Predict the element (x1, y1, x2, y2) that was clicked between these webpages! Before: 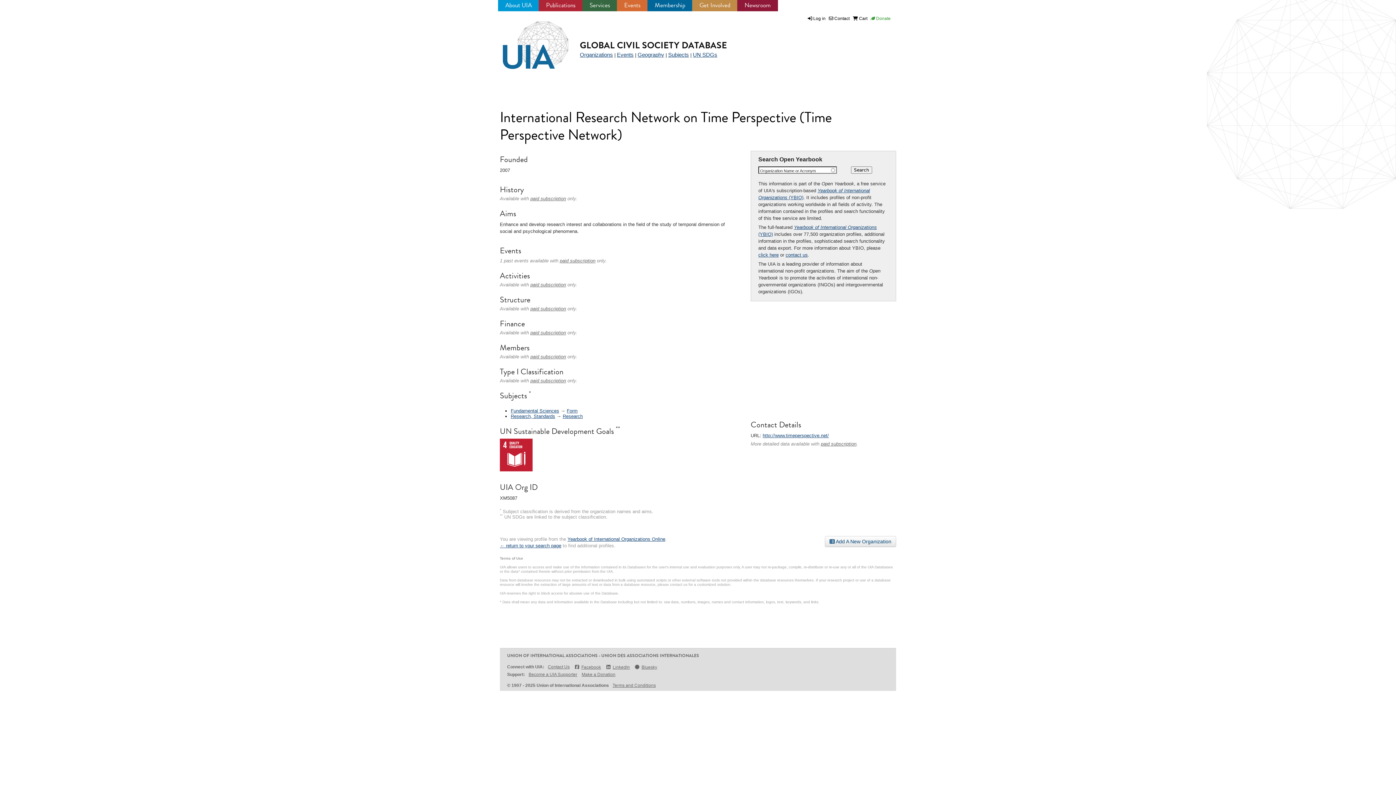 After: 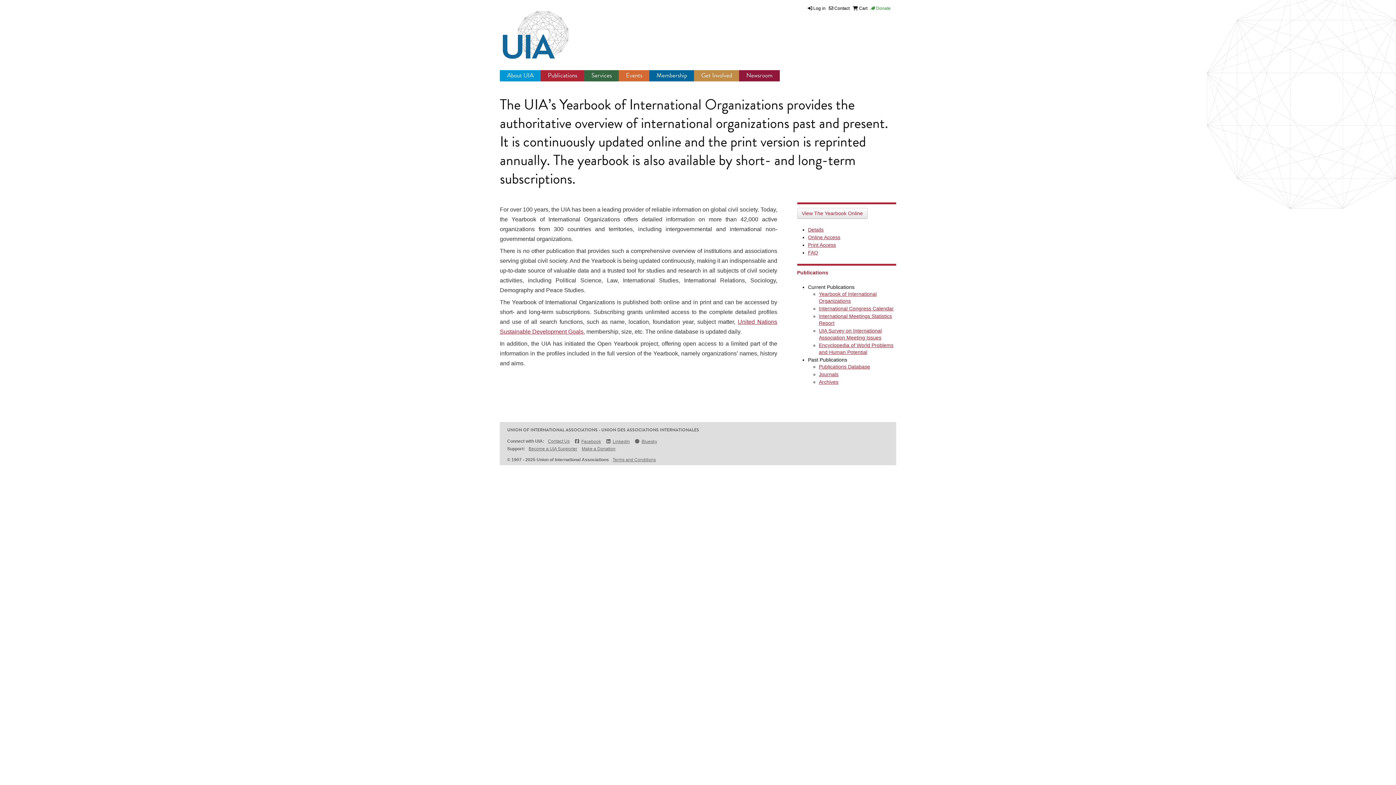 Action: label: paid subscription bbox: (821, 441, 856, 446)